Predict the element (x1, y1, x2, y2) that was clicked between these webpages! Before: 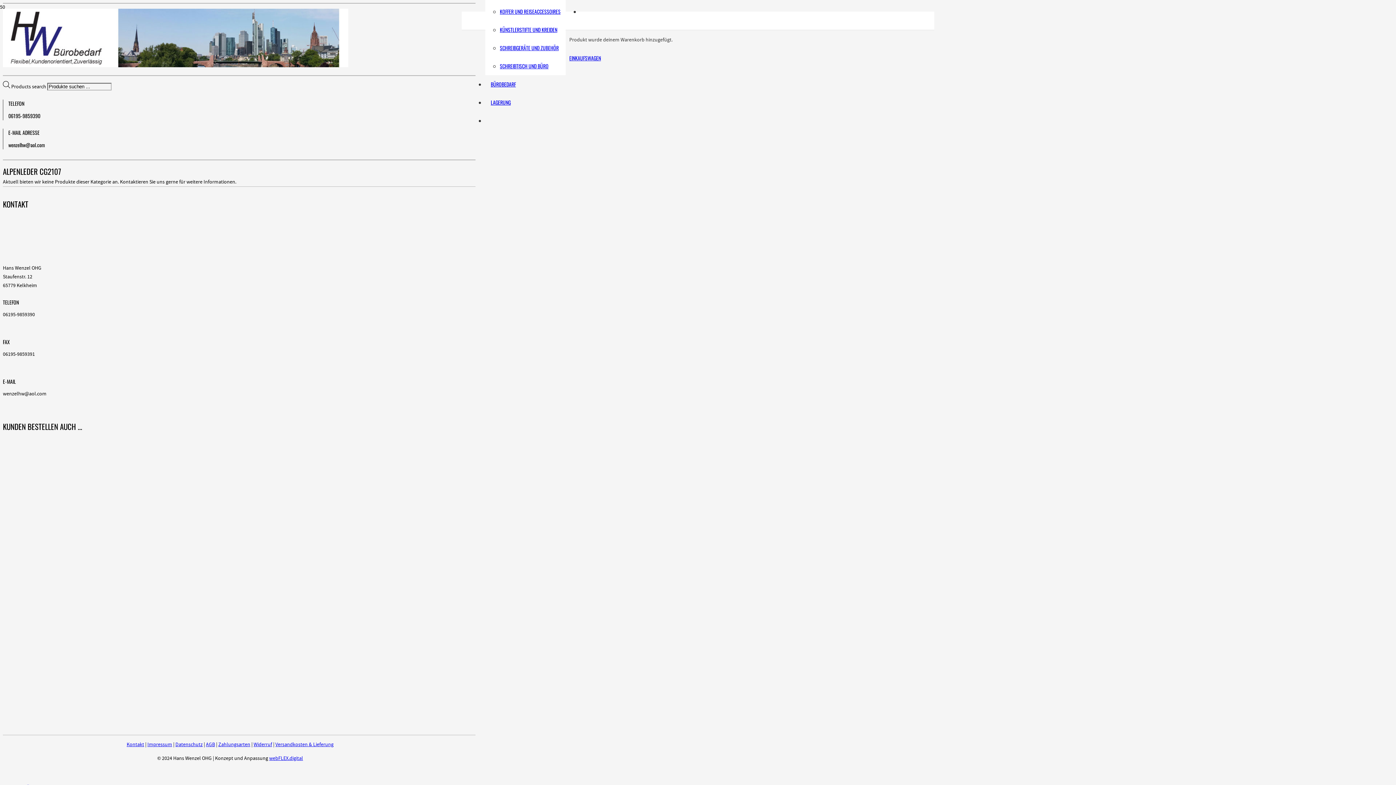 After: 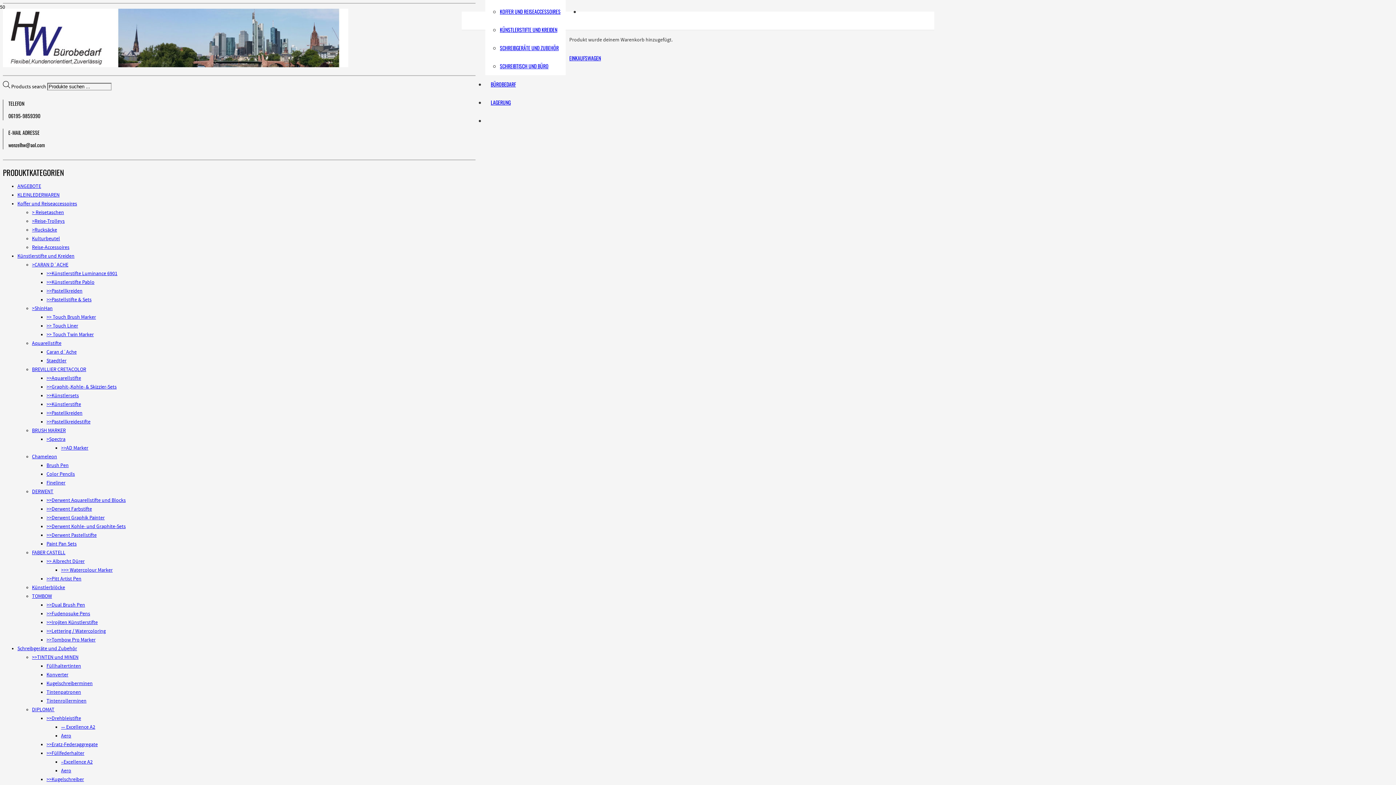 Action: label: Kontakt bbox: (126, 741, 144, 748)